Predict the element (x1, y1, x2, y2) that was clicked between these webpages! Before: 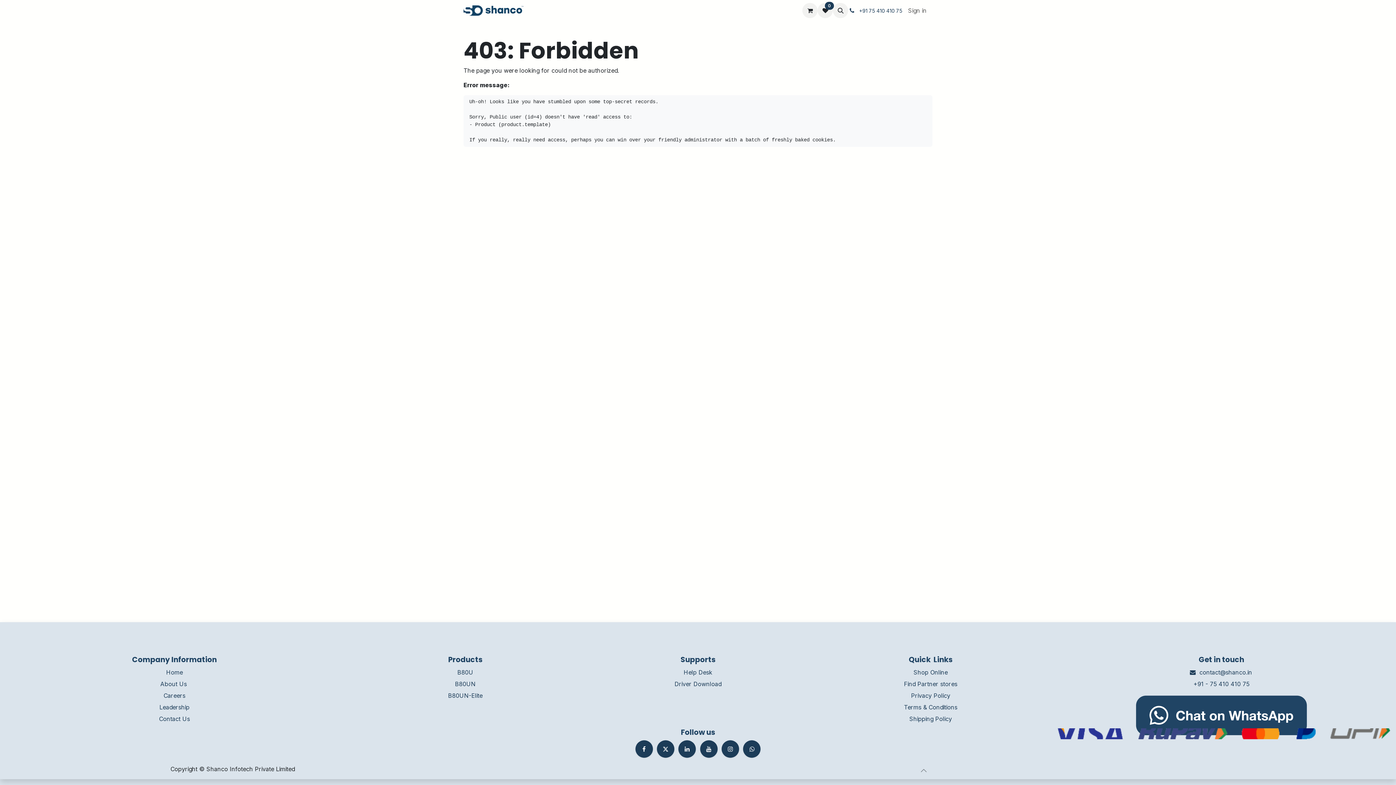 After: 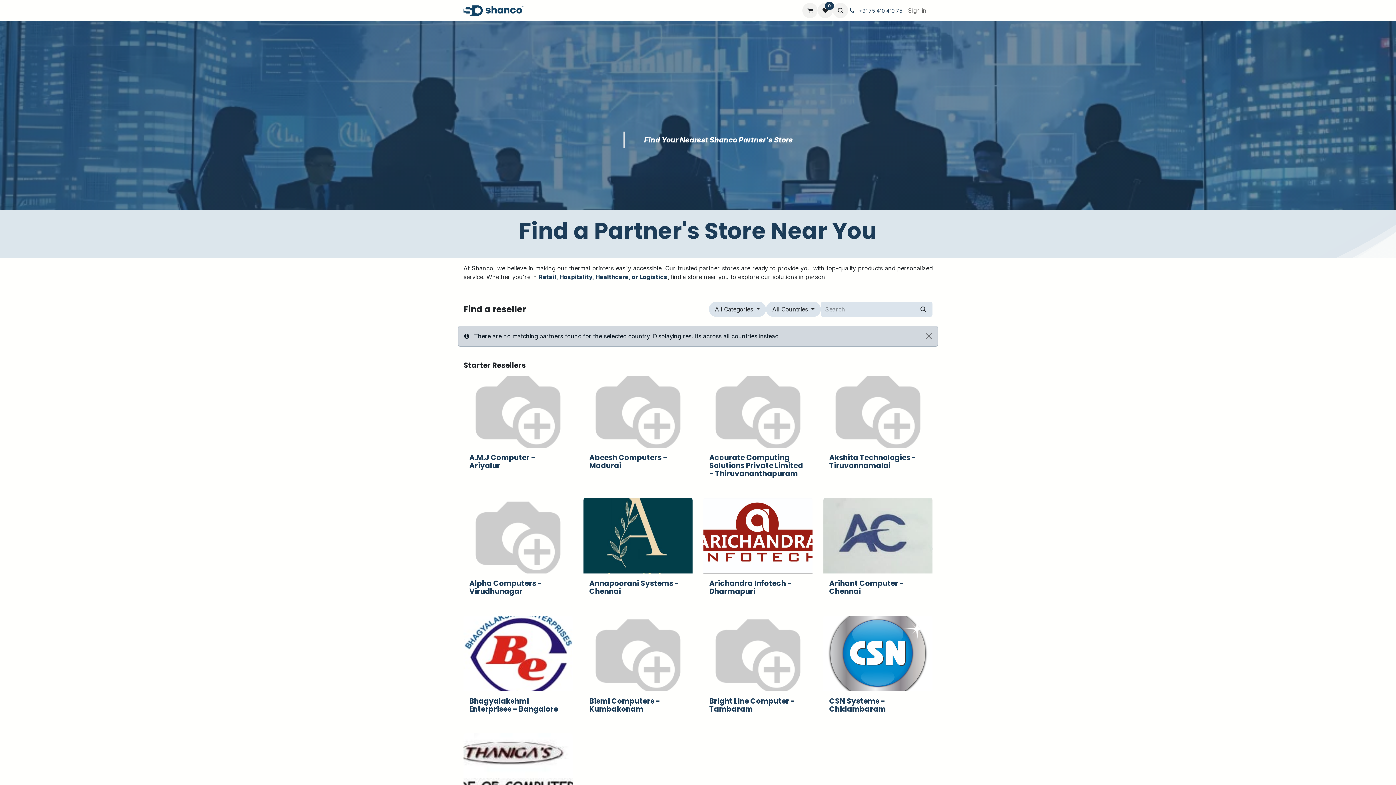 Action: bbox: (904, 680, 957, 688) label: ﻿Find Partner stores﻿